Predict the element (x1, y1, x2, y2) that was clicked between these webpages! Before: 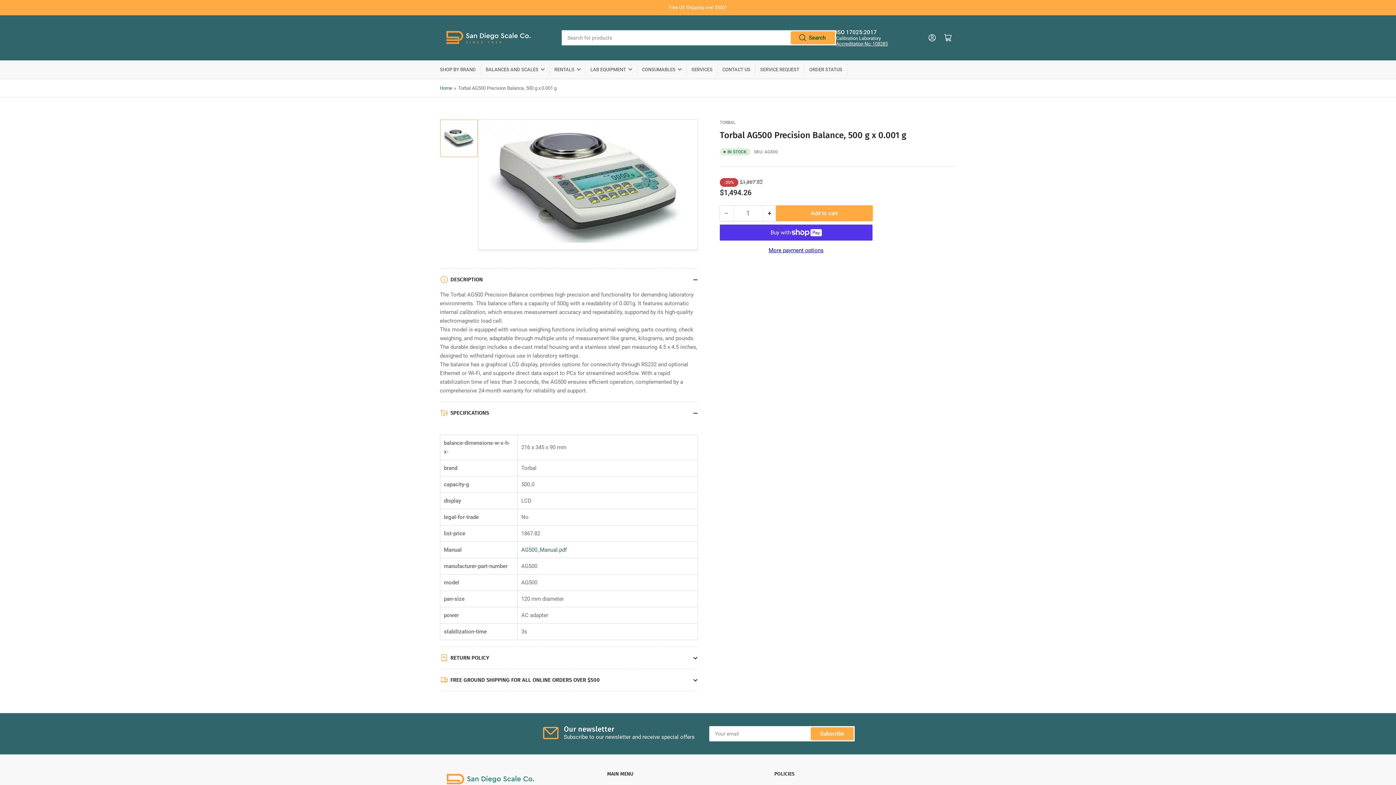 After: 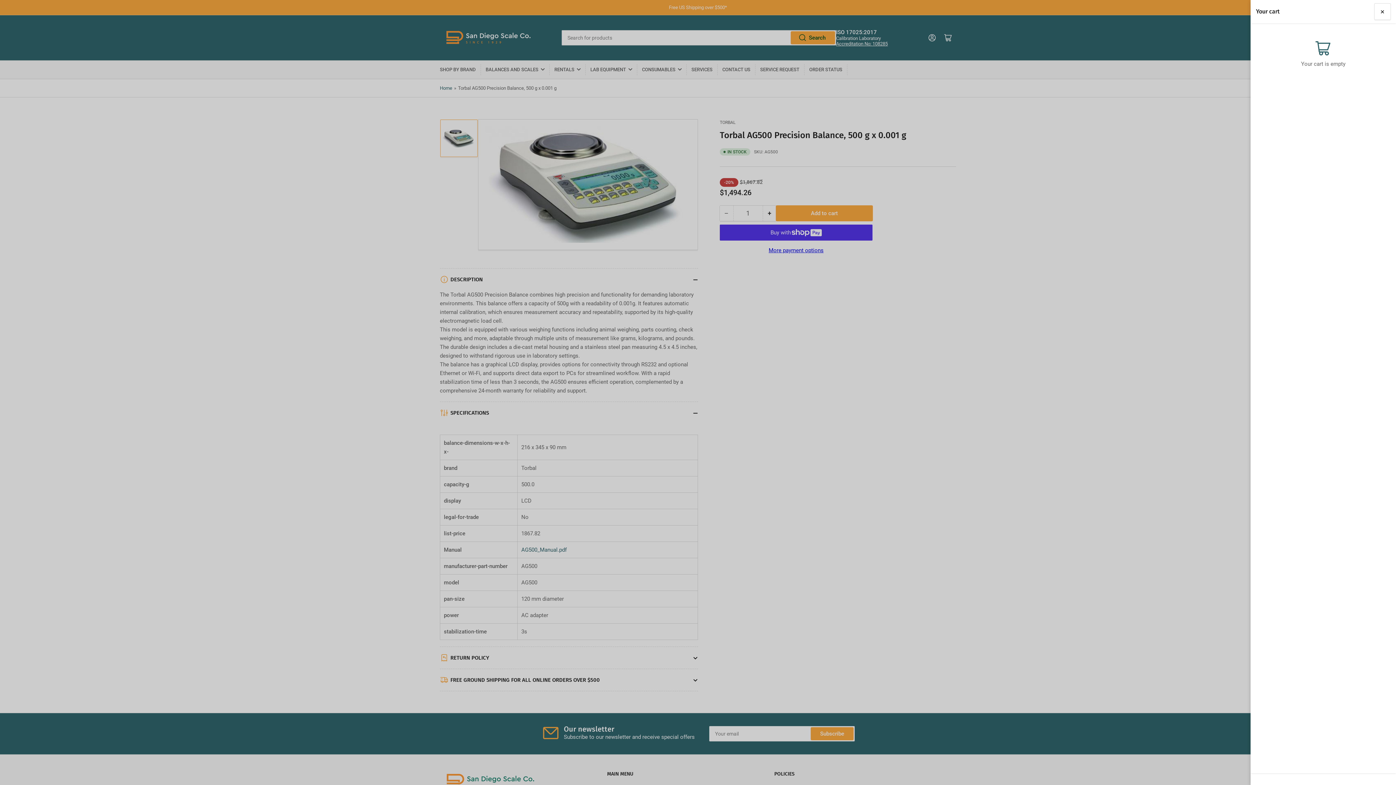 Action: label: Open mini cart bbox: (940, 29, 956, 45)